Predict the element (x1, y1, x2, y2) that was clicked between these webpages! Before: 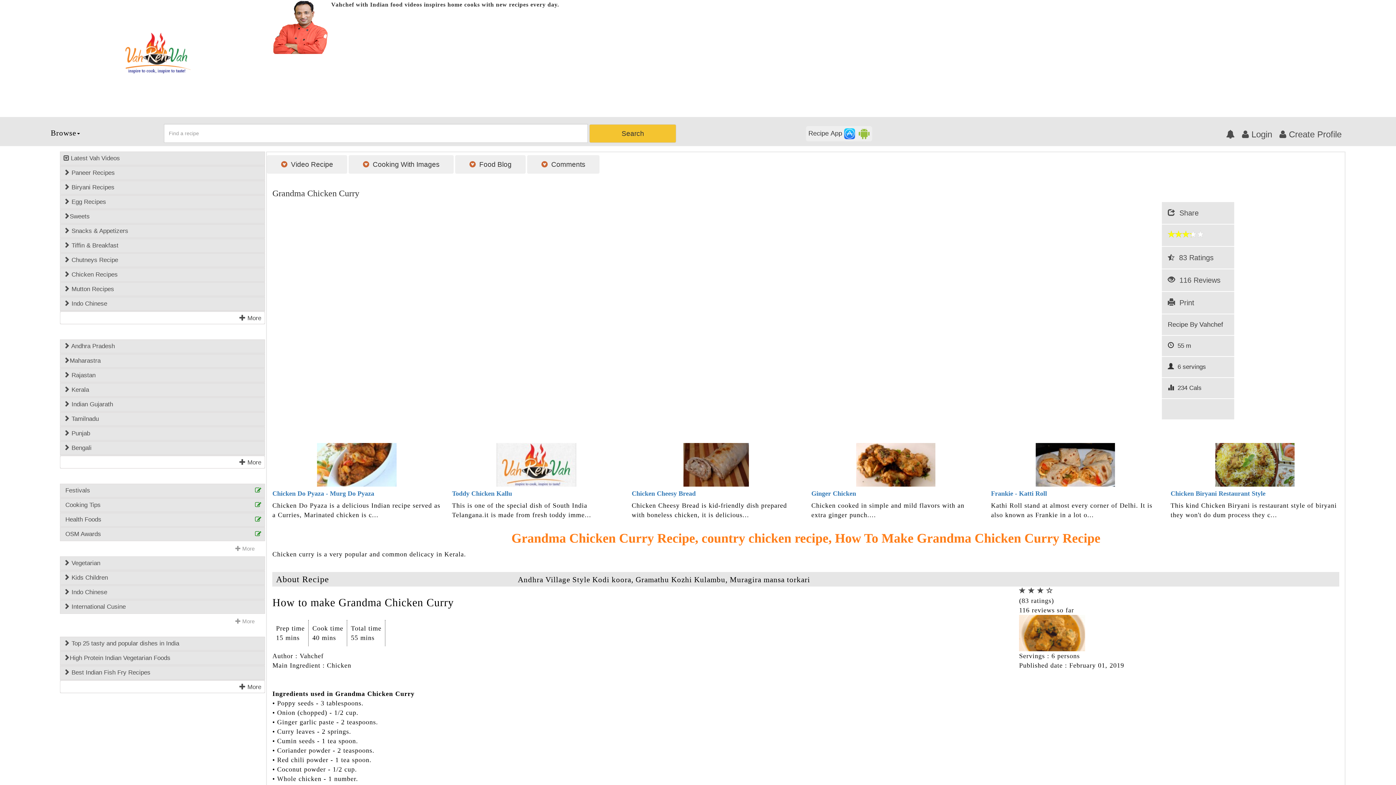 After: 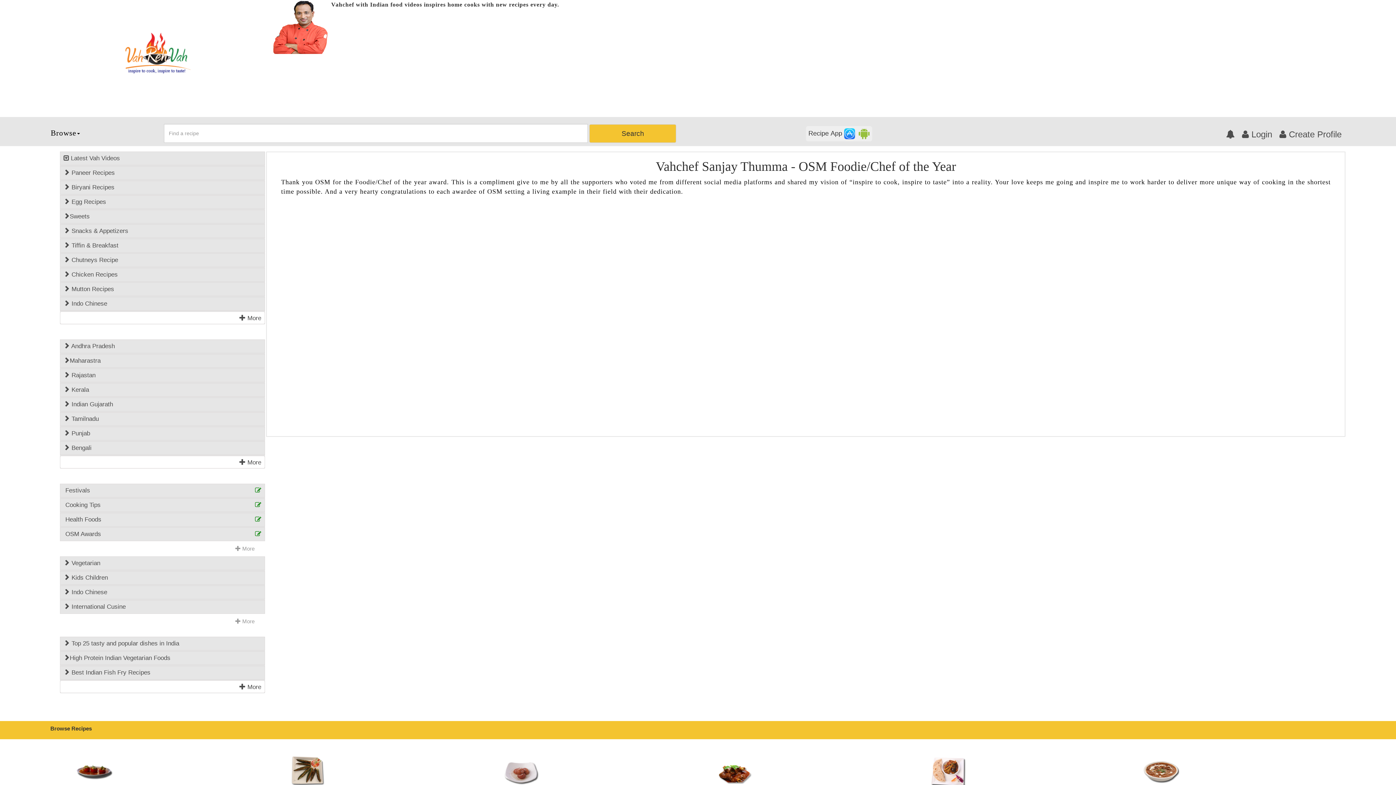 Action: label:  OSM Awards  bbox: (60, 530, 264, 538)